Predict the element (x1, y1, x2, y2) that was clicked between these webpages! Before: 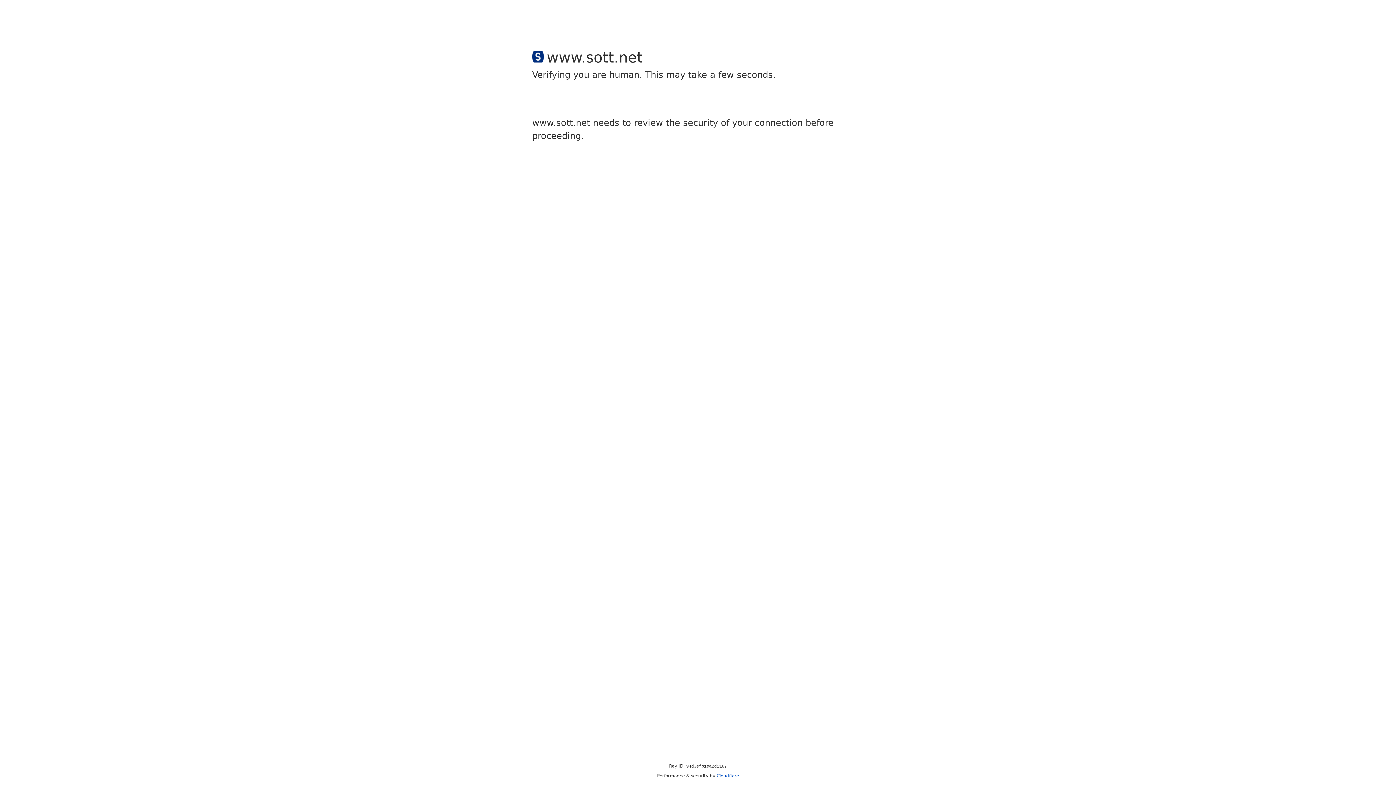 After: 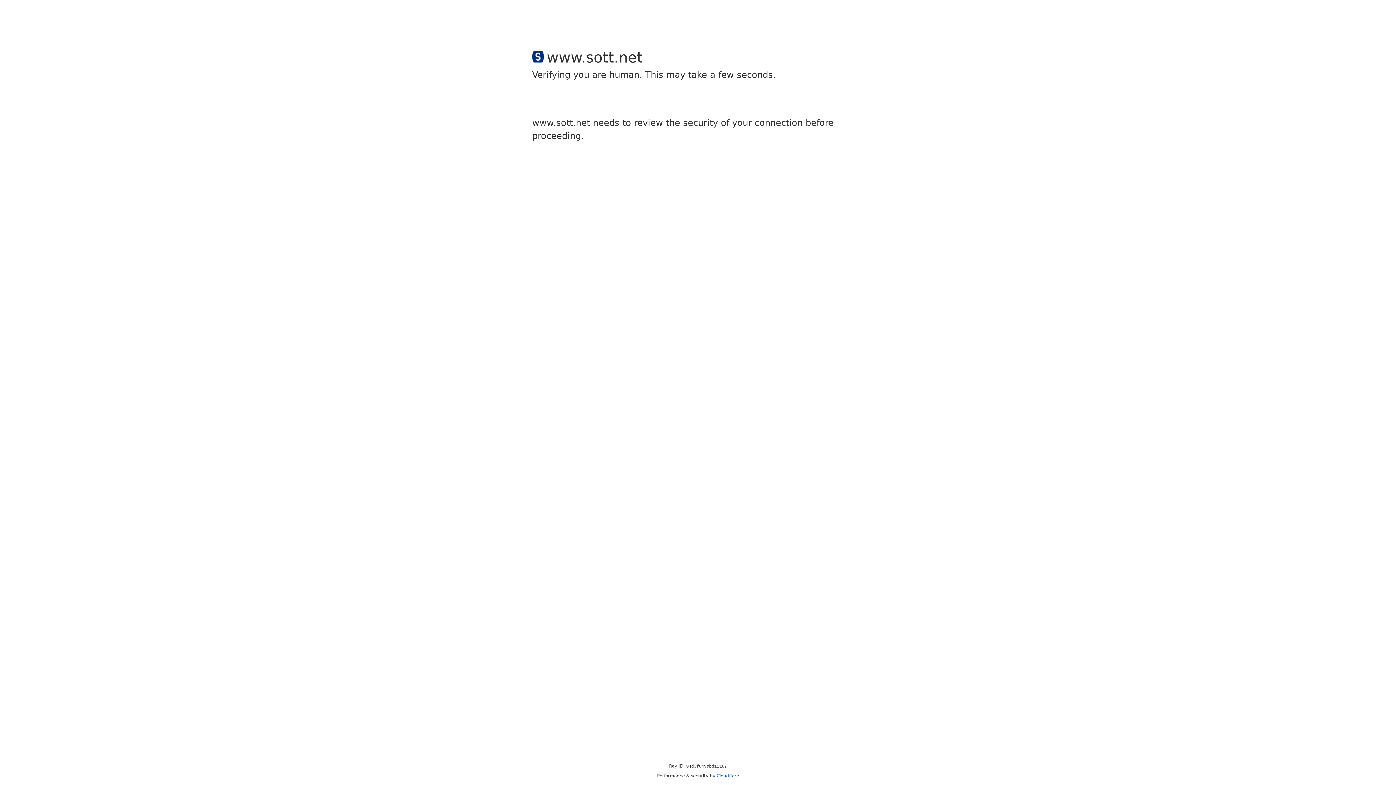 Action: label: Cloudflare bbox: (716, 773, 739, 778)